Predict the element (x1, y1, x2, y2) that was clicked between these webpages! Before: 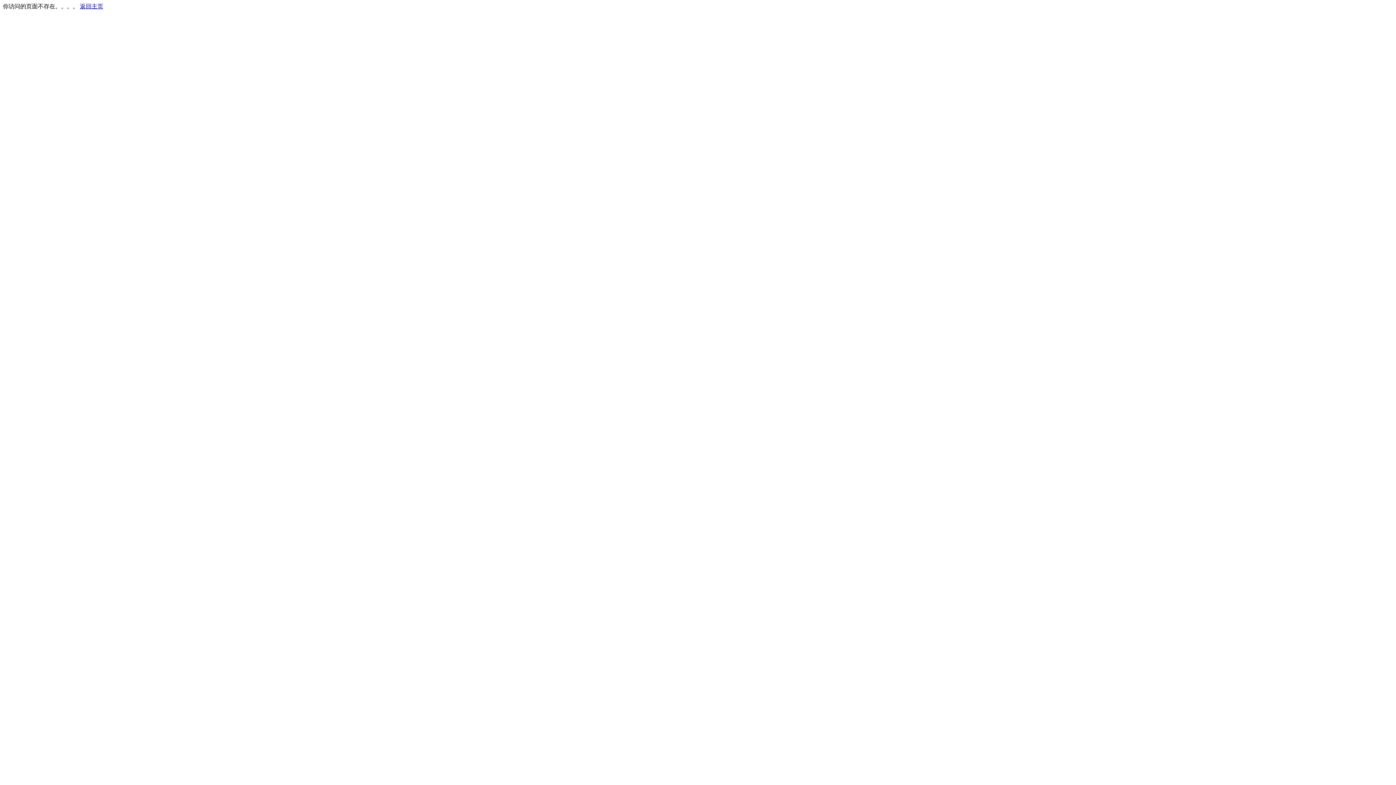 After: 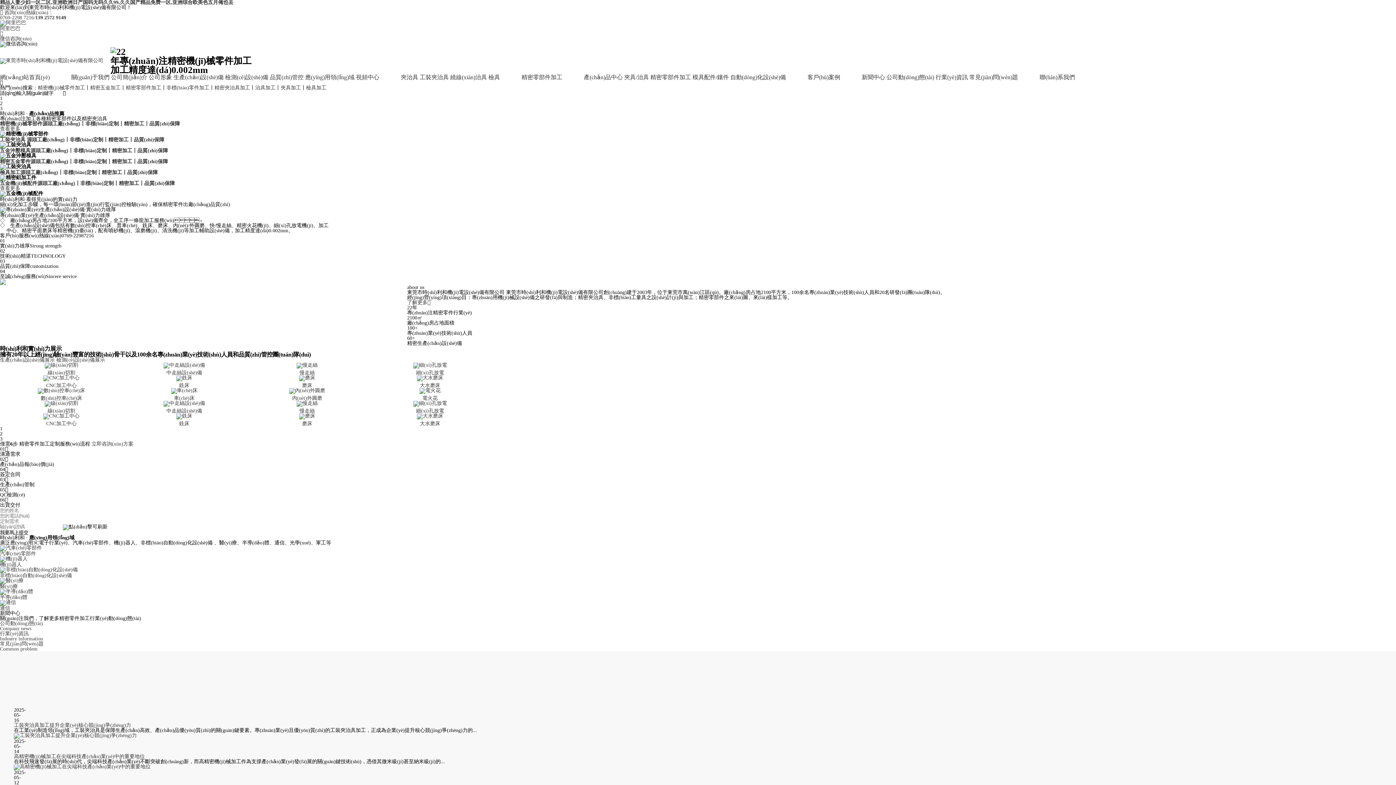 Action: bbox: (80, 3, 103, 9) label: 返回主页